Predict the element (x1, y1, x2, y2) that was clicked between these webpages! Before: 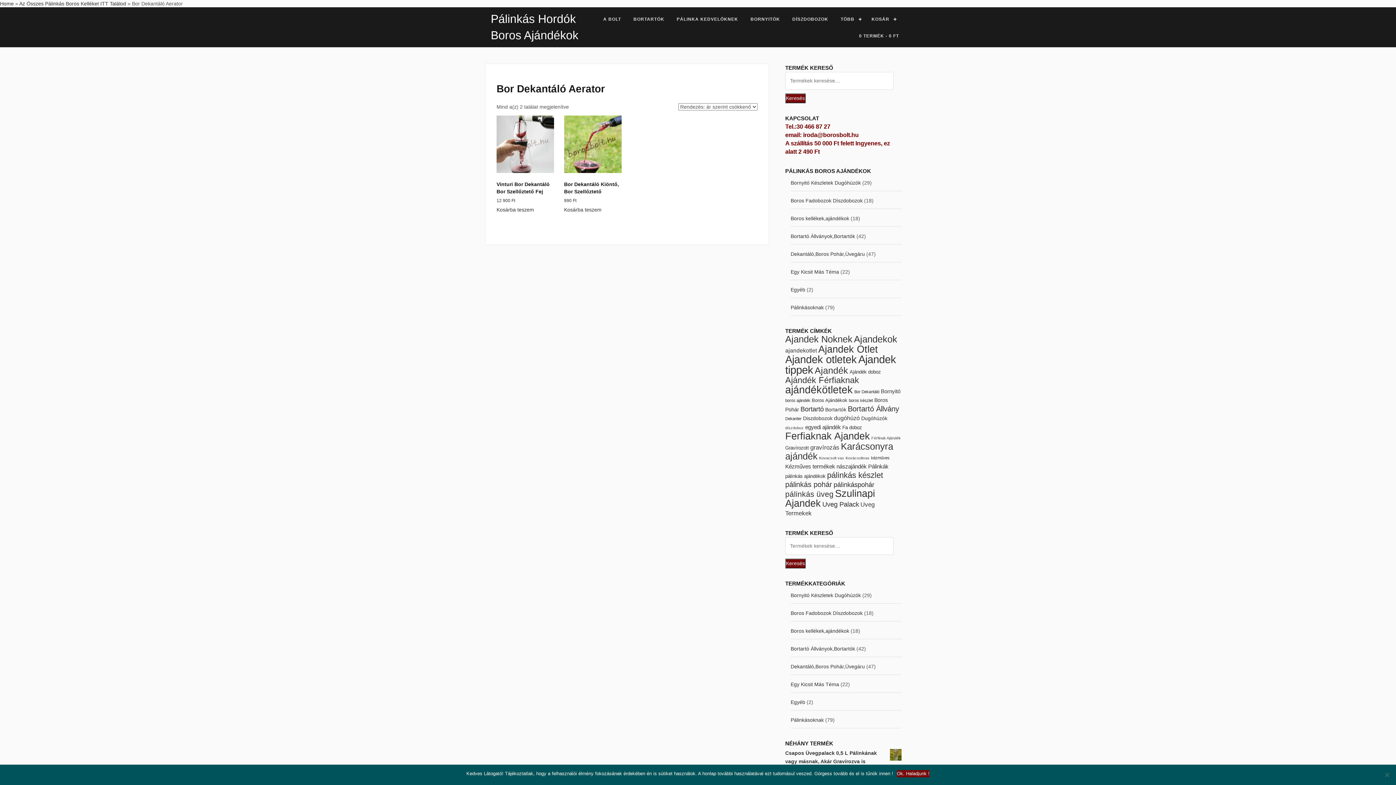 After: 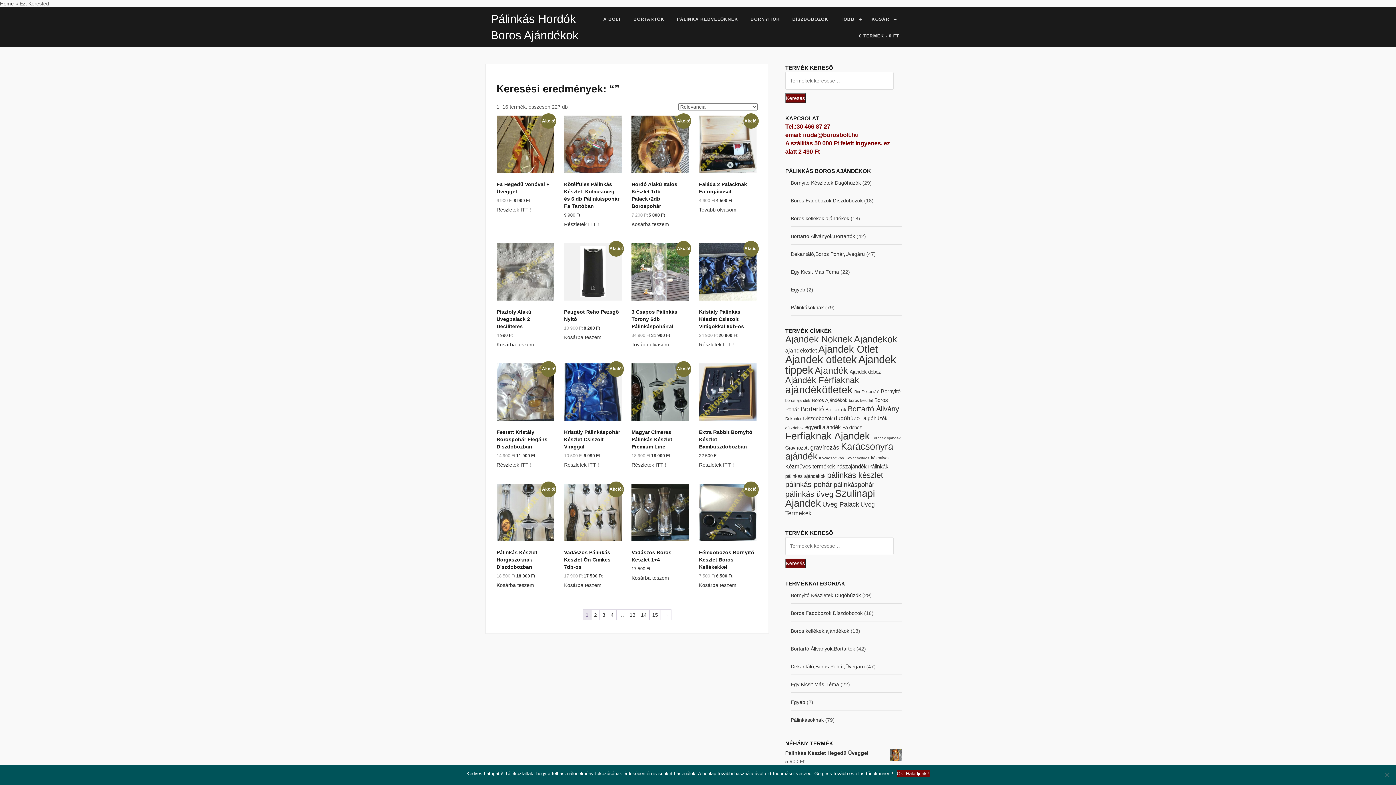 Action: bbox: (785, 93, 805, 103) label: Keresés